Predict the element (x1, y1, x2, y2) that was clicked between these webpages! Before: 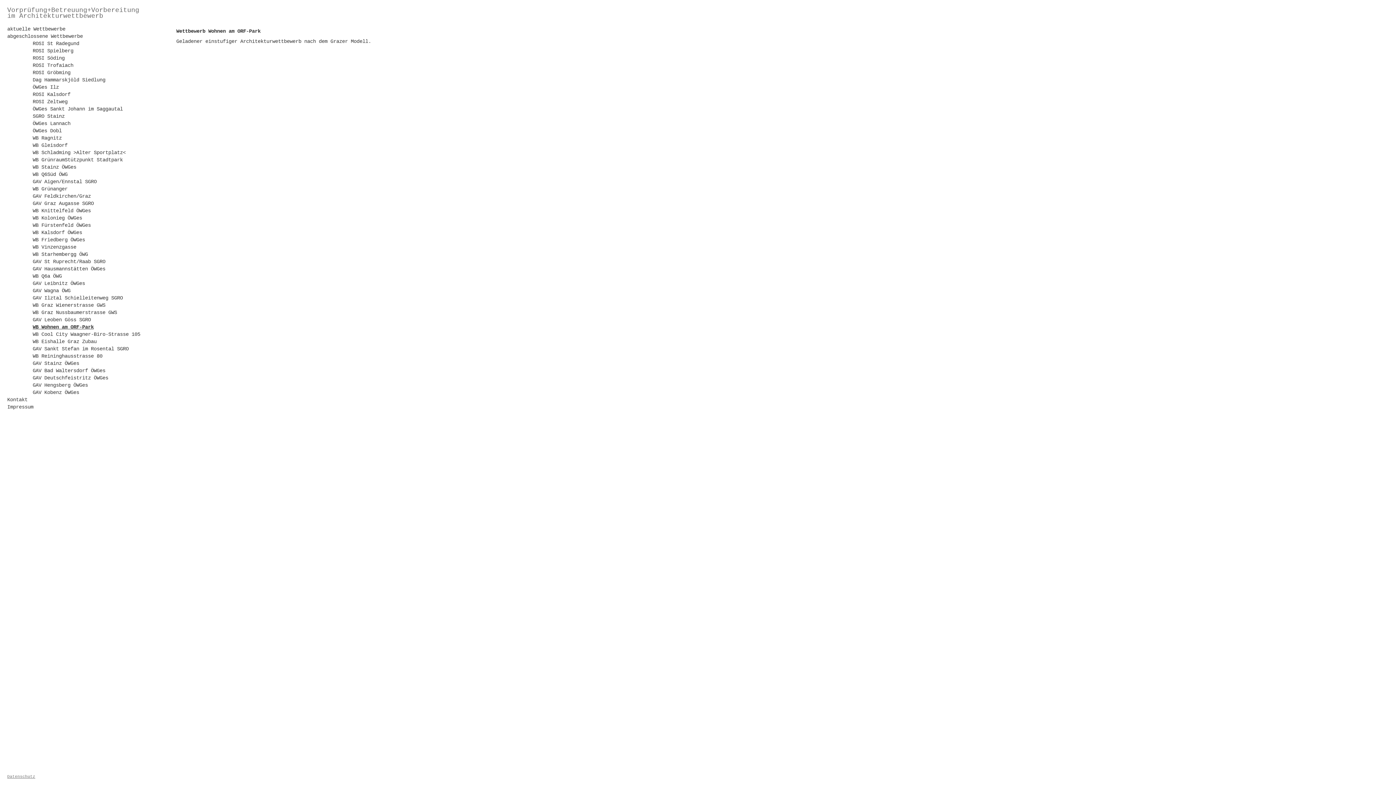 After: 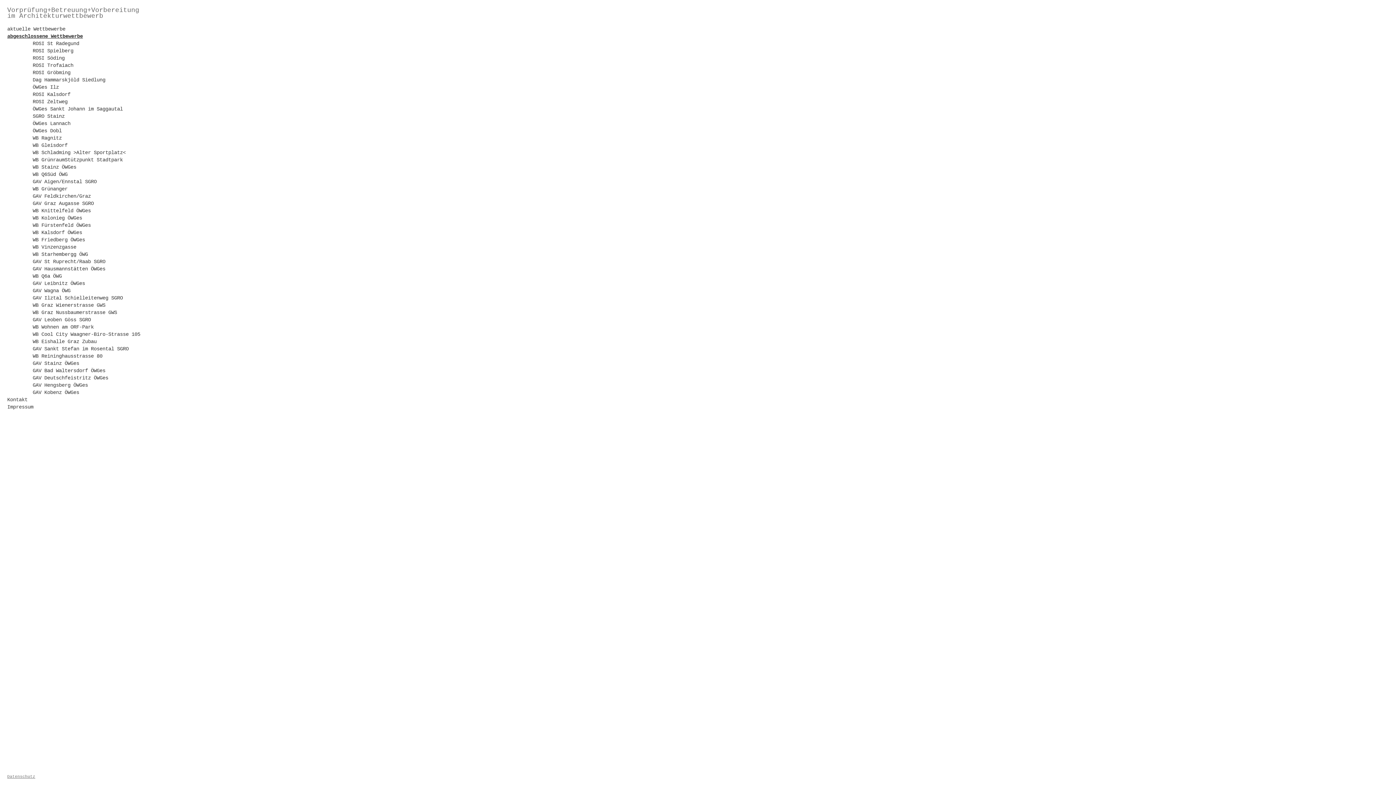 Action: bbox: (7, 33, 152, 40) label: abgeschlossene Wettbewerbe